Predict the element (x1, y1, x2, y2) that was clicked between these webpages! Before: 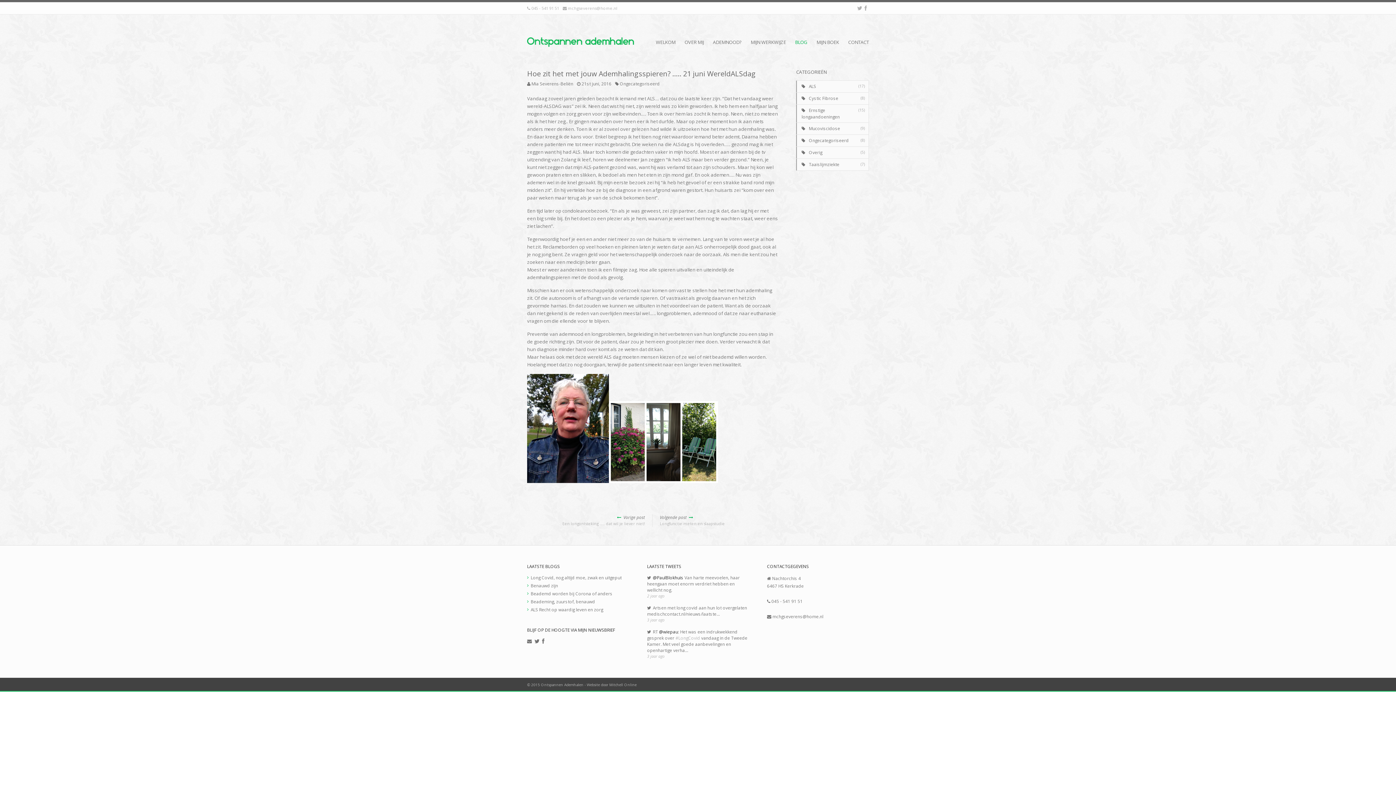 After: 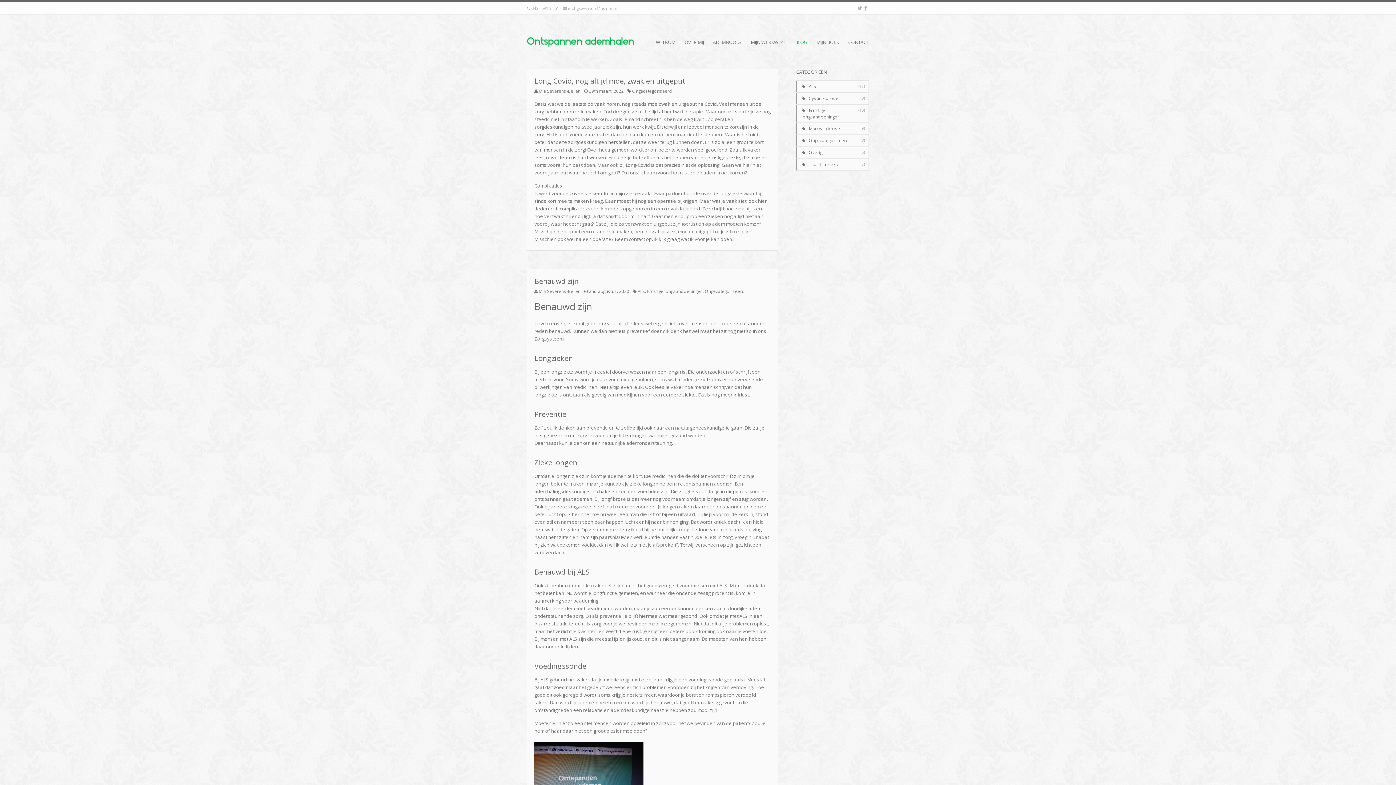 Action: label: BLOG bbox: (795, 34, 814, 49)